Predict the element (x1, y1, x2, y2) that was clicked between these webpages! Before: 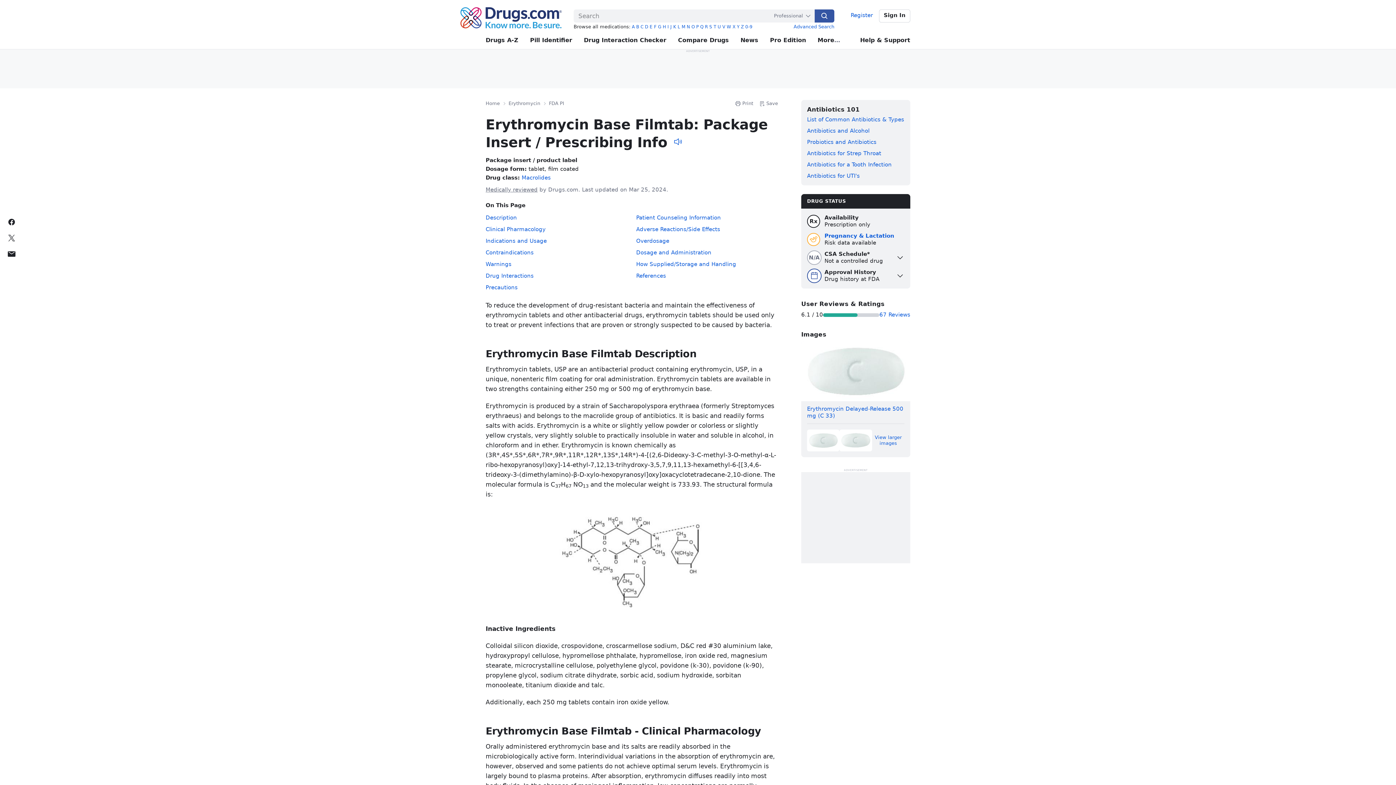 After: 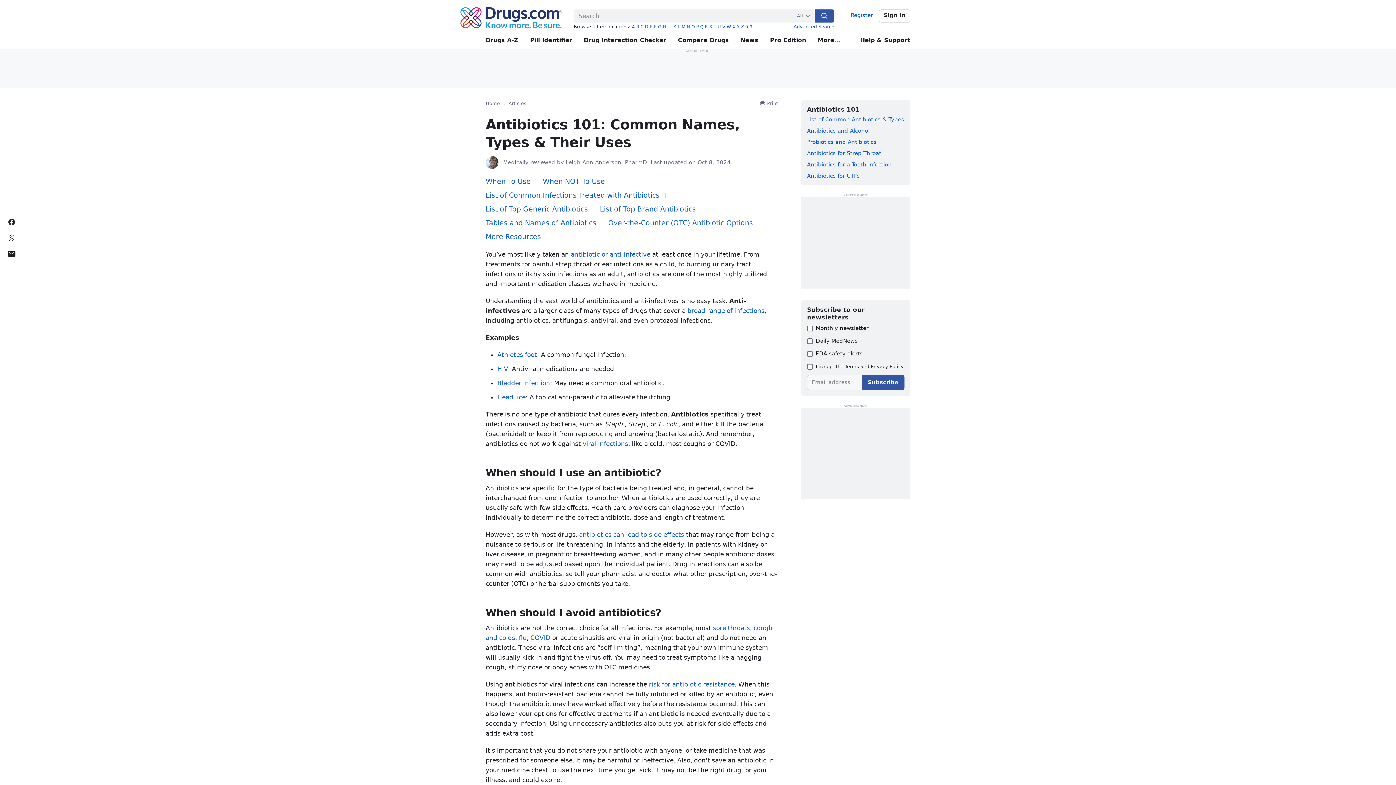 Action: bbox: (807, 116, 904, 122) label: List of Common Antibiotics & Types